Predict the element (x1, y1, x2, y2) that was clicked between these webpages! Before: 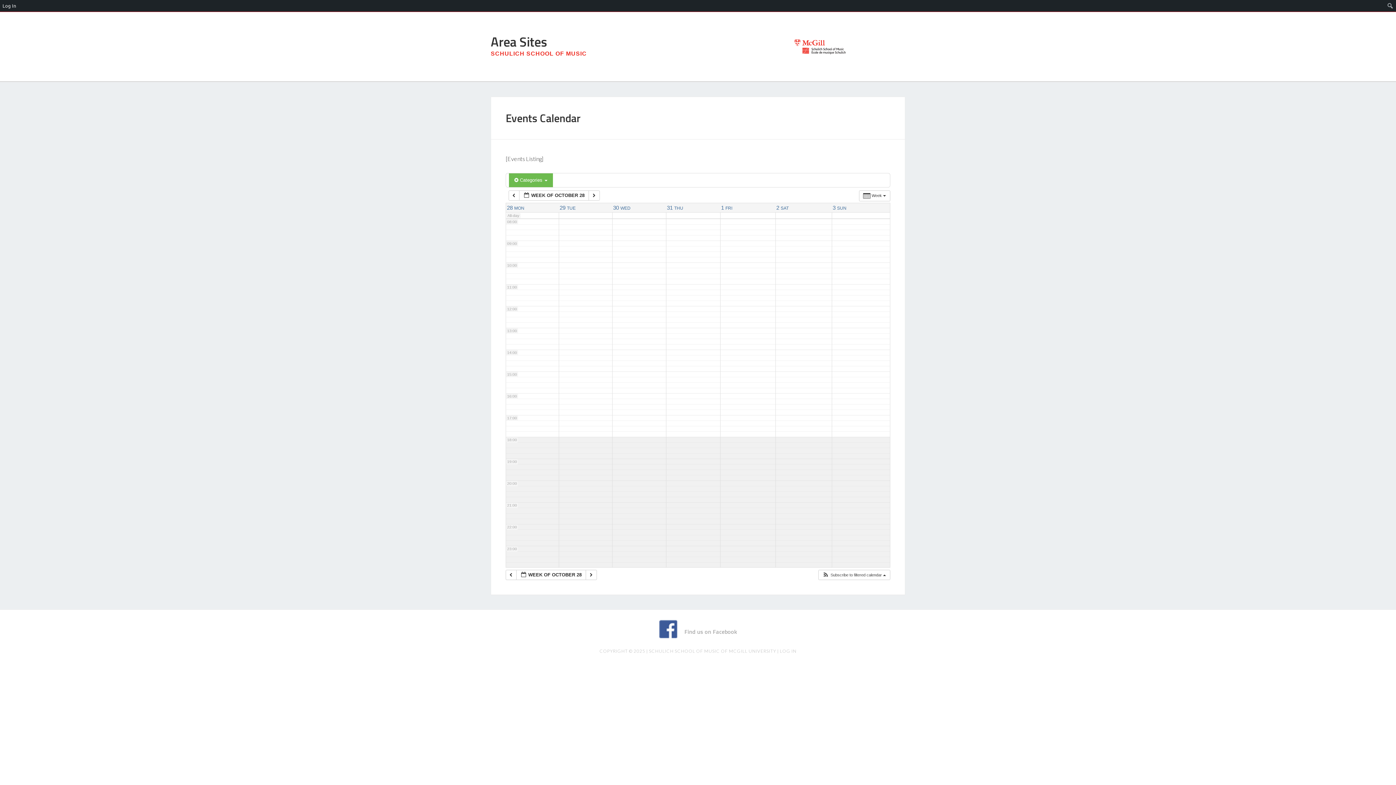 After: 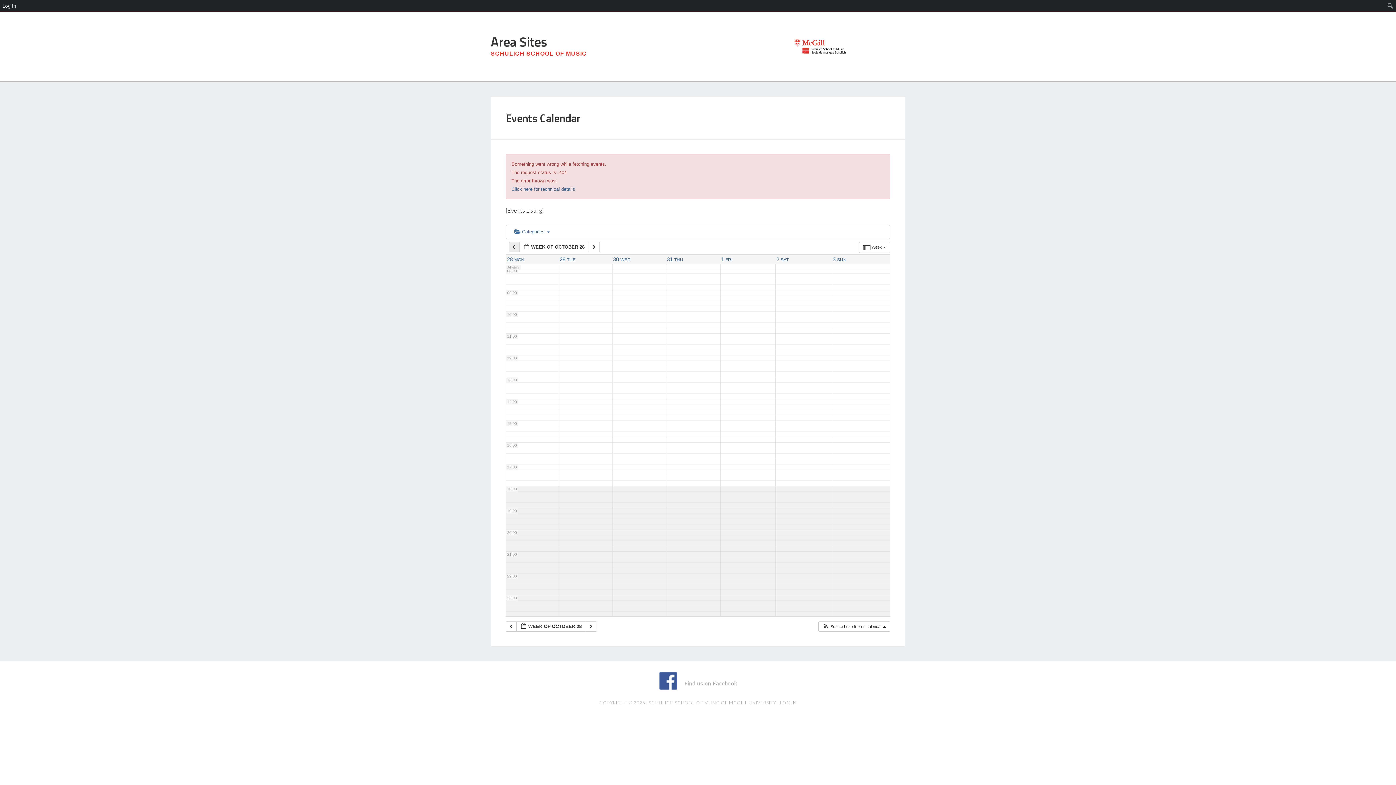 Action: bbox: (508, 190, 519, 200) label:  